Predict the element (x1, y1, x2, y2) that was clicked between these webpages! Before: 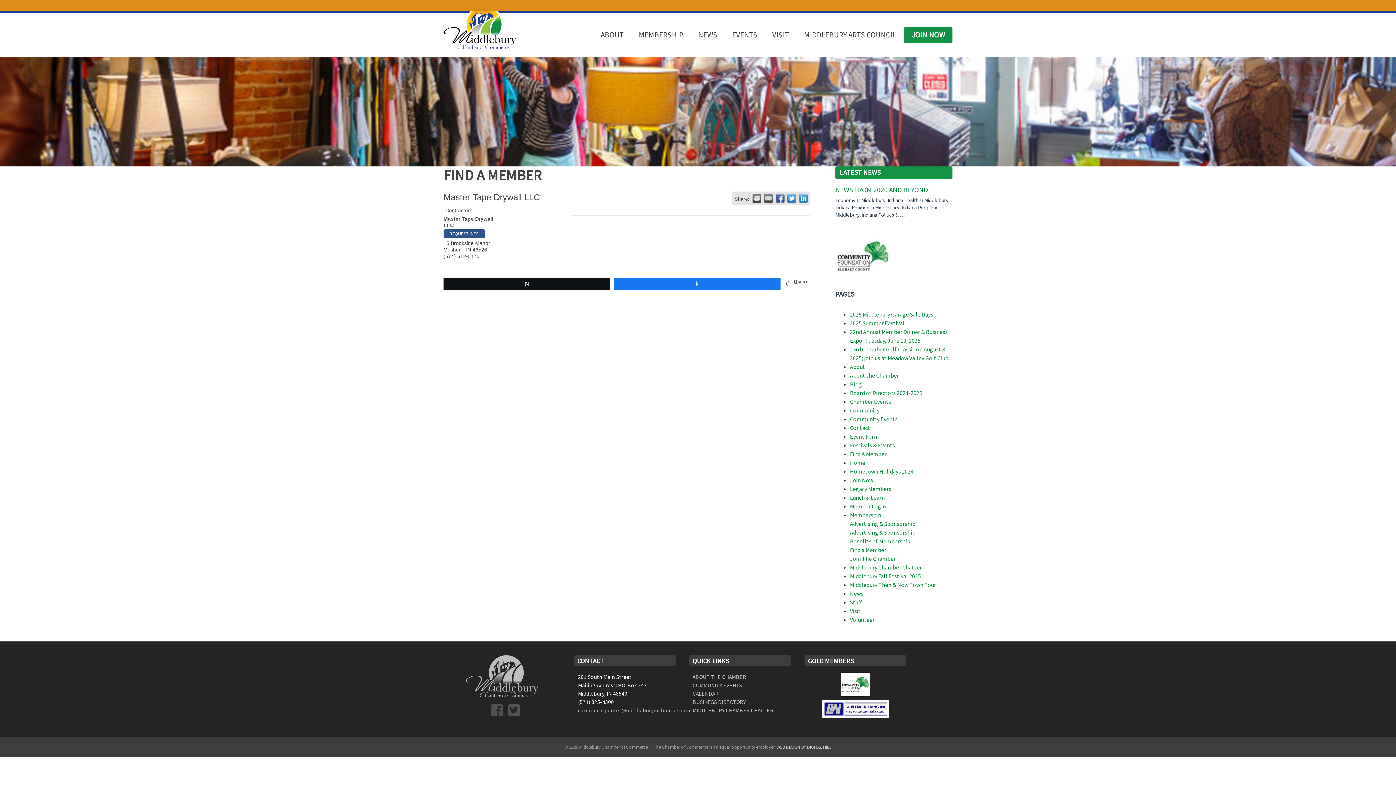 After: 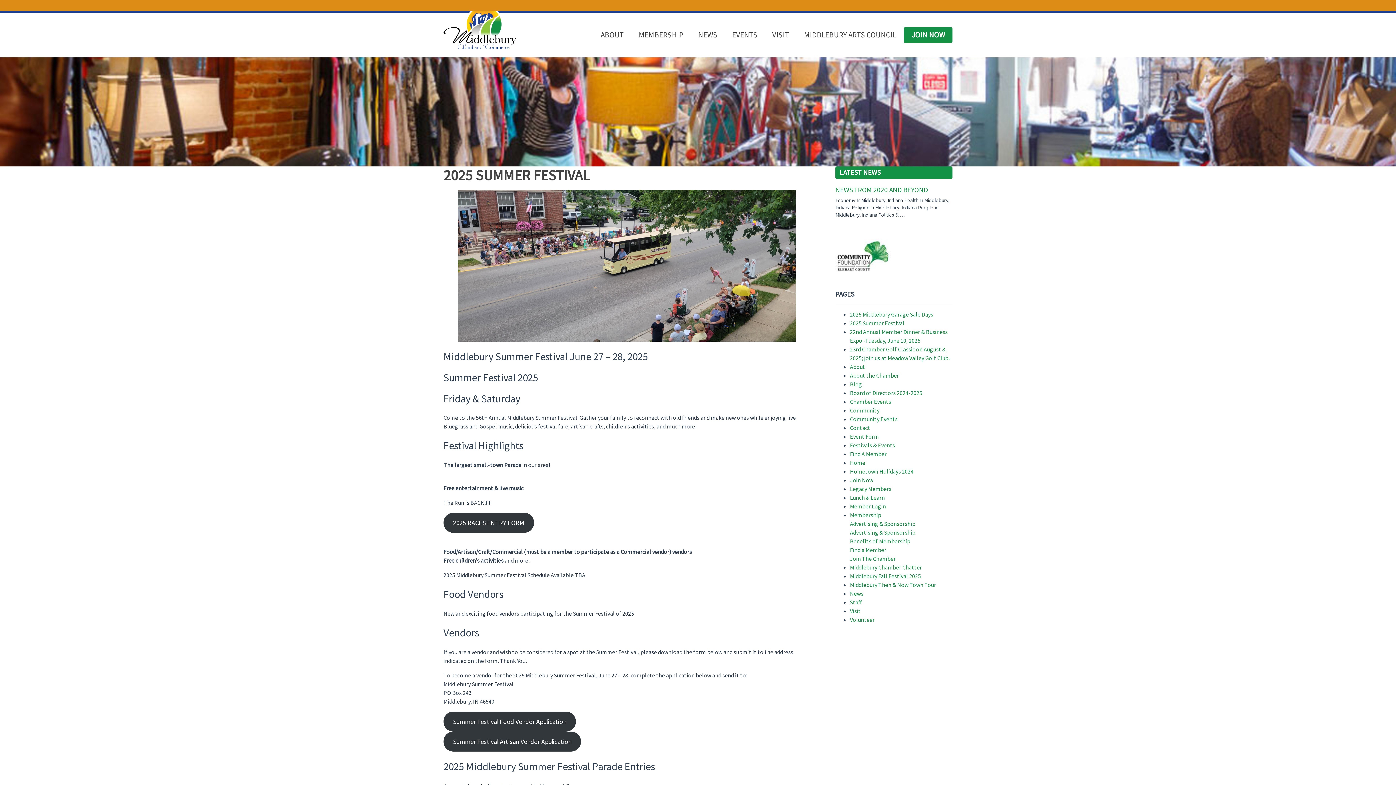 Action: label: 2025 Summer Festival bbox: (850, 319, 904, 326)